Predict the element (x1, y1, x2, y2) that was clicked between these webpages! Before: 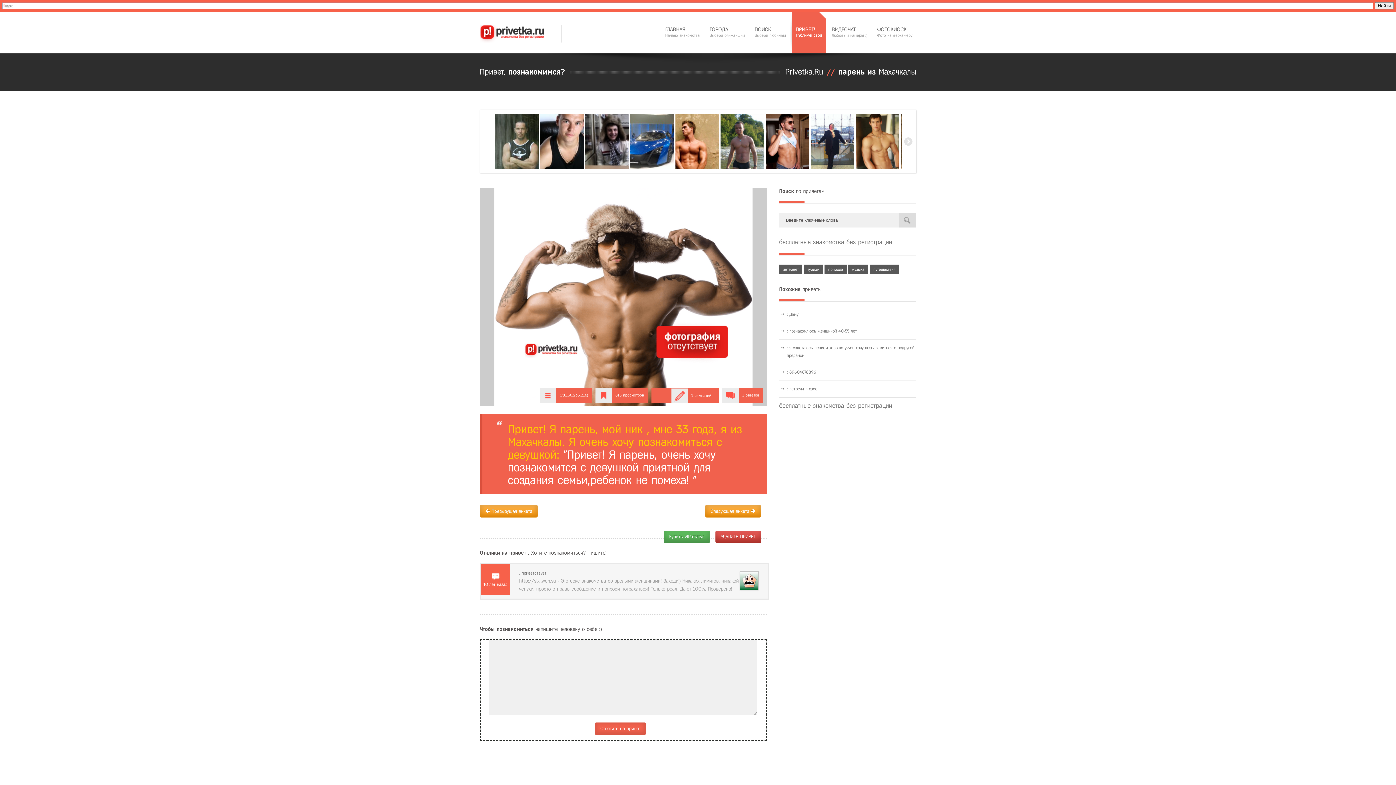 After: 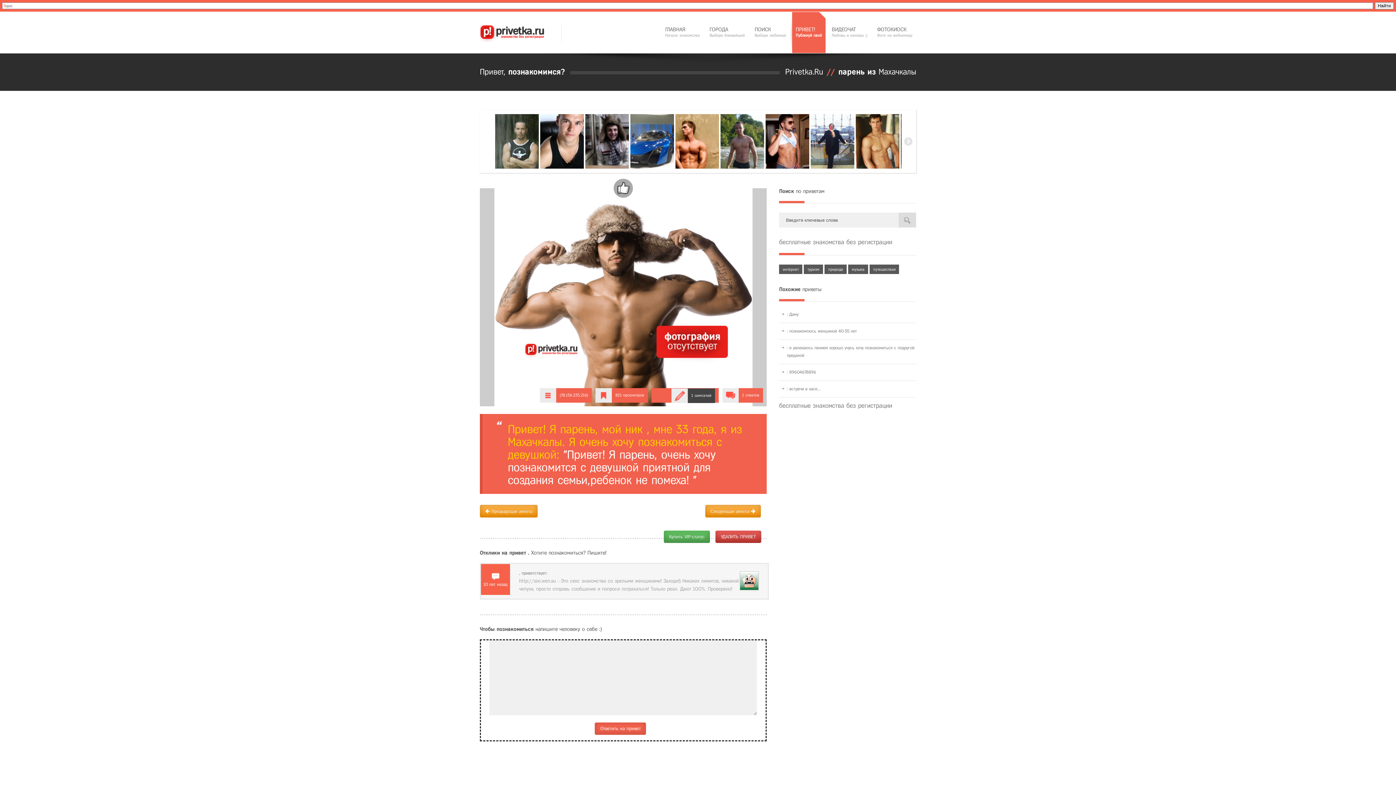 Action: bbox: (671, 388, 715, 403) label: 1 симпатий